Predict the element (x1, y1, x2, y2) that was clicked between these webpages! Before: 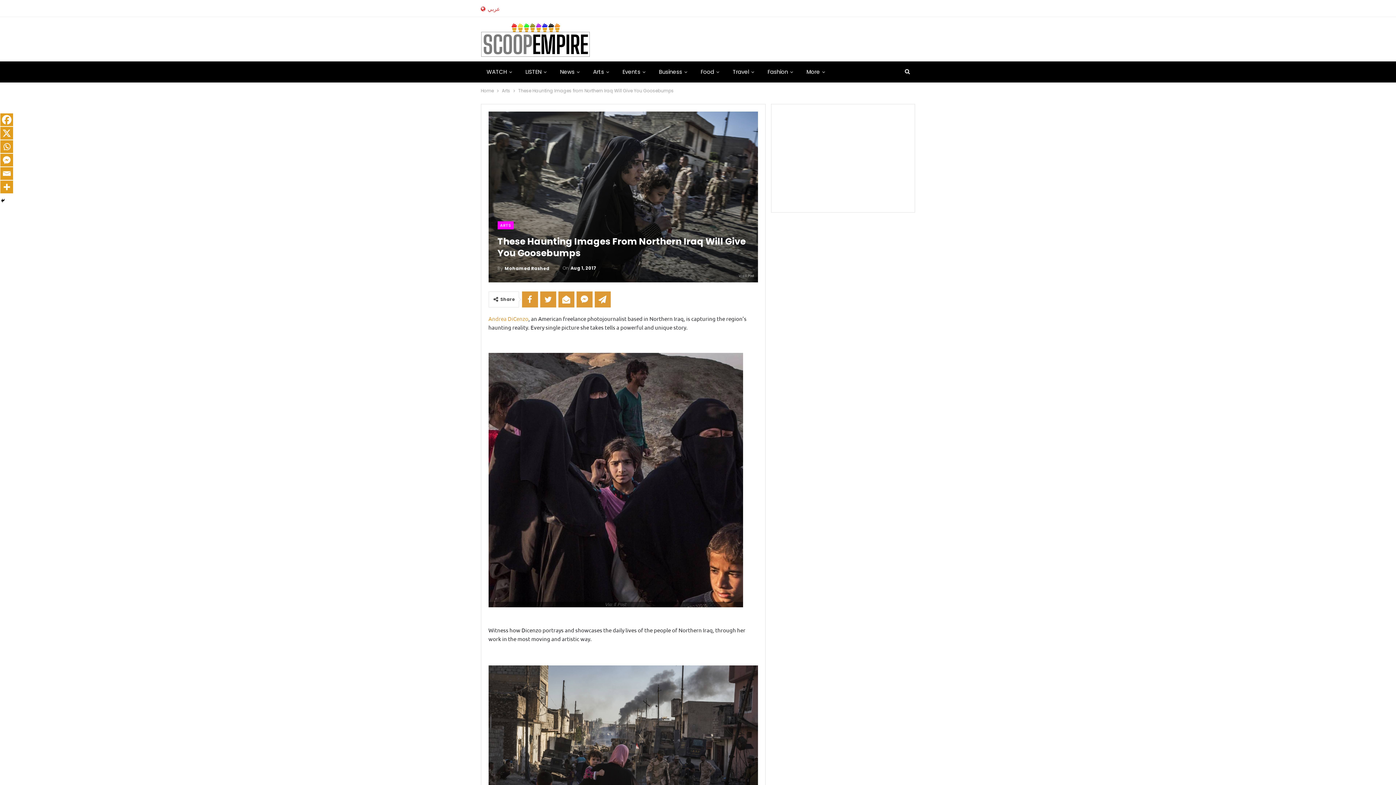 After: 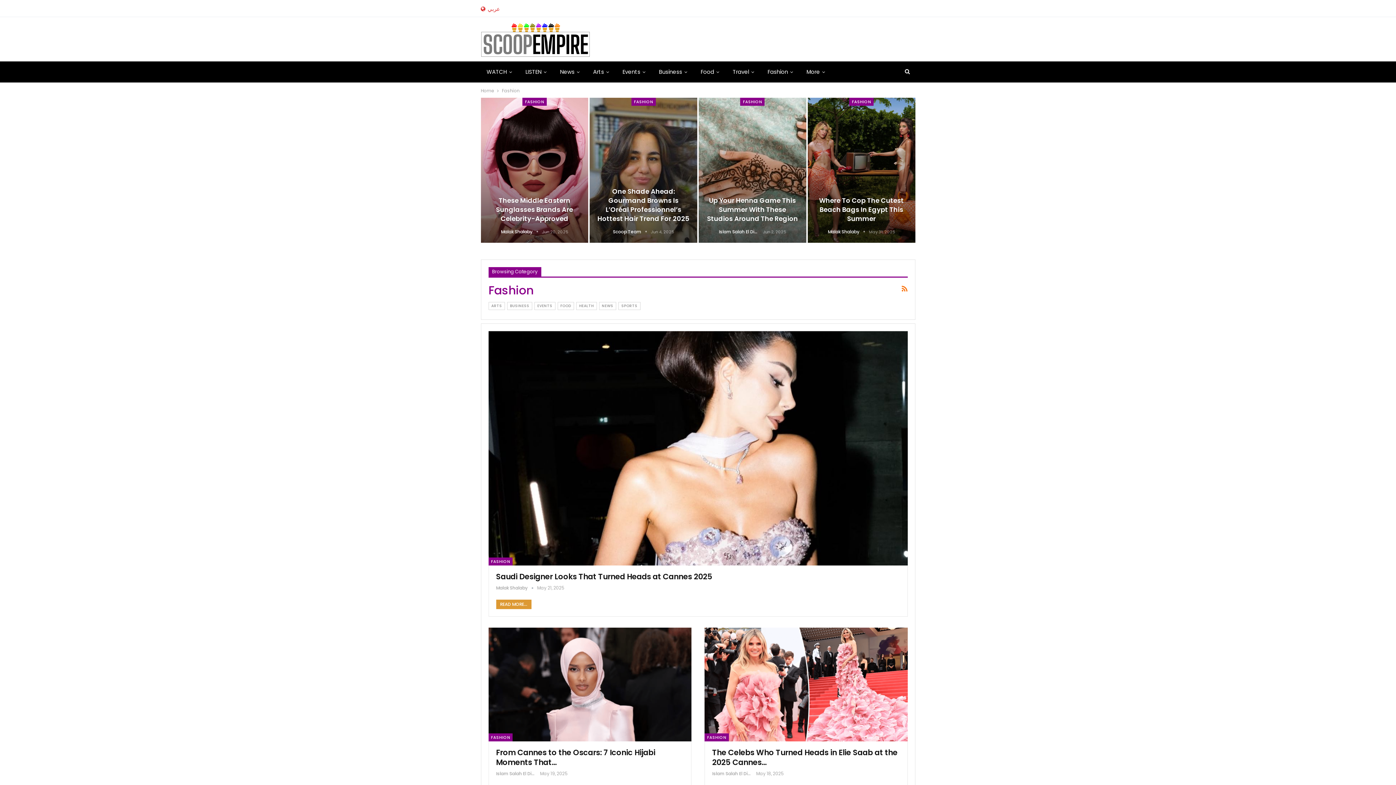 Action: label: Fashion bbox: (762, 61, 799, 82)